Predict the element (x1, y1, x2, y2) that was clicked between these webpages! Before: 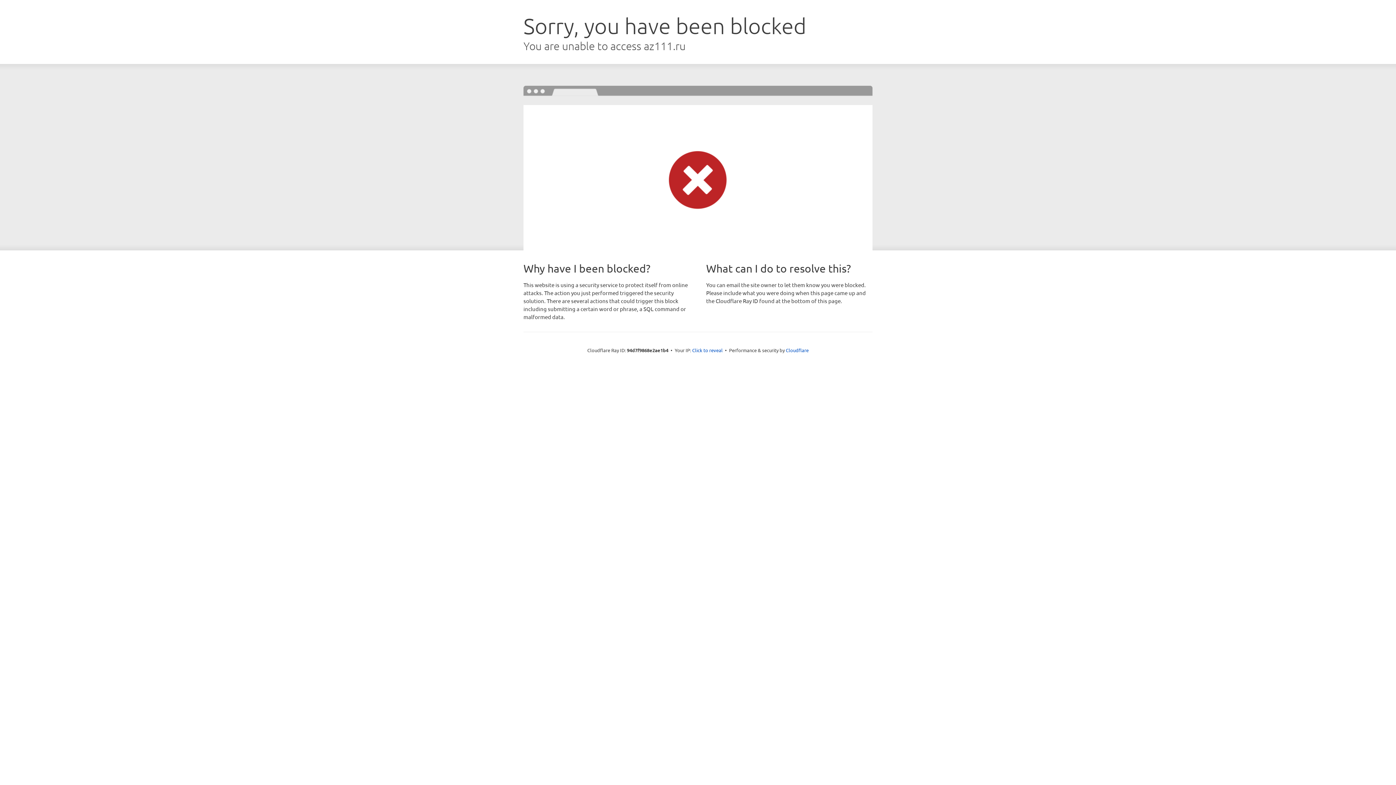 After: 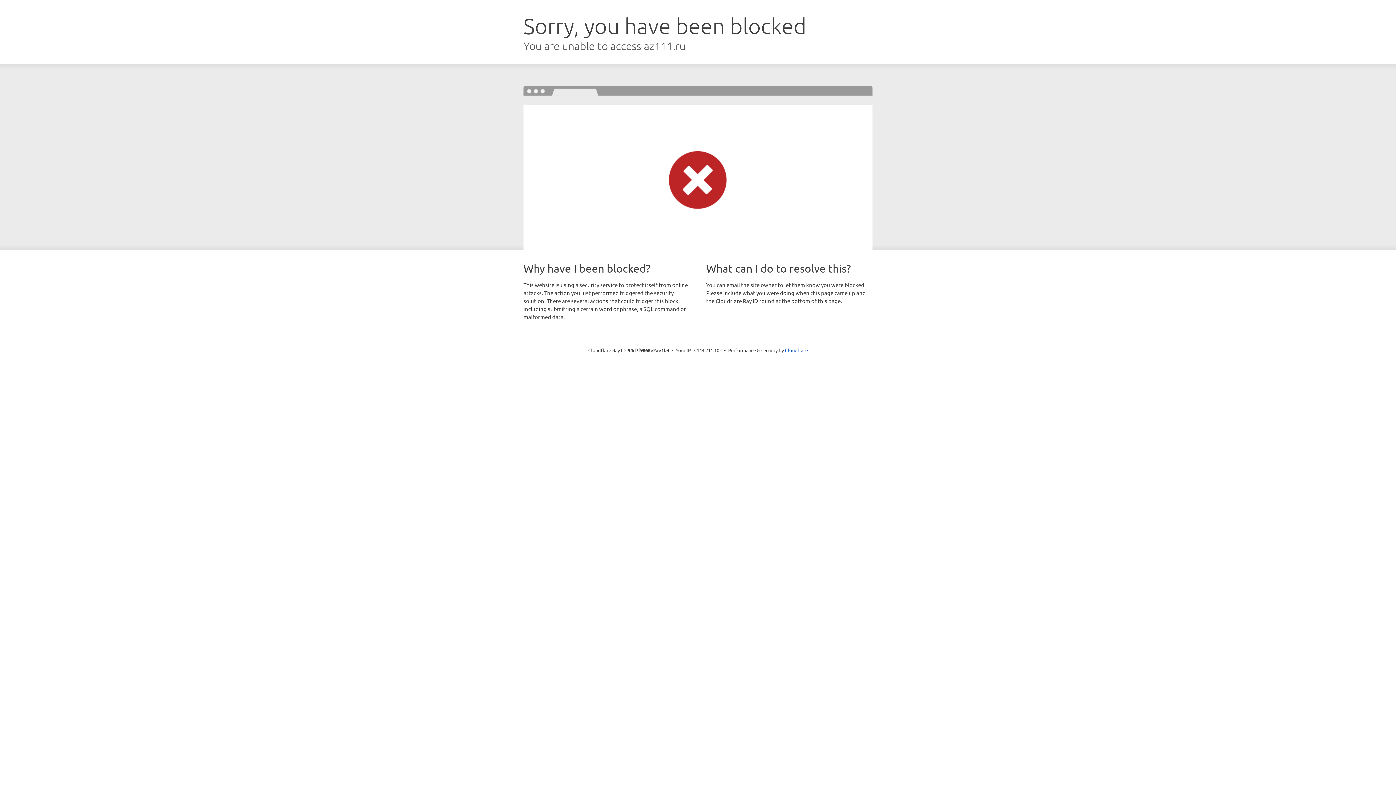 Action: label: Click to reveal bbox: (692, 346, 722, 353)